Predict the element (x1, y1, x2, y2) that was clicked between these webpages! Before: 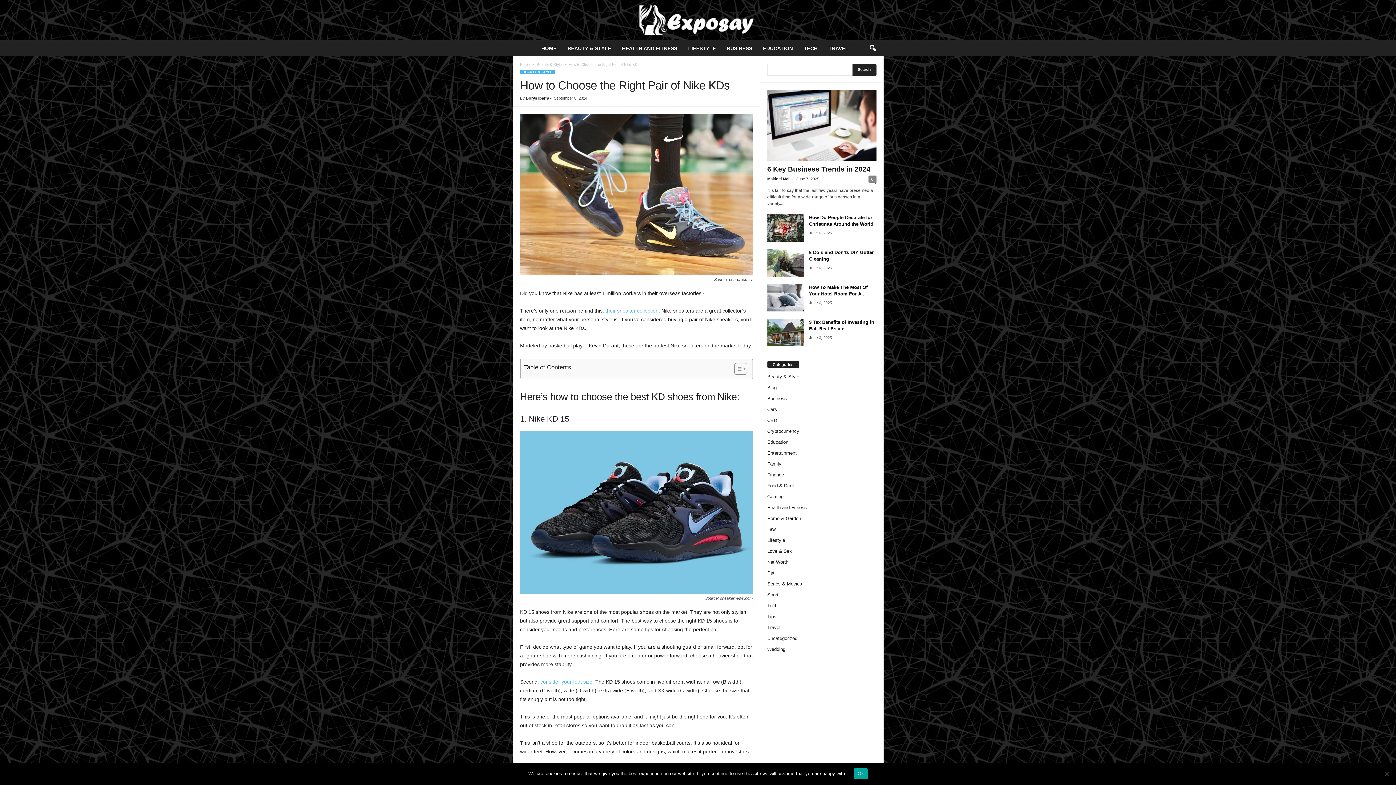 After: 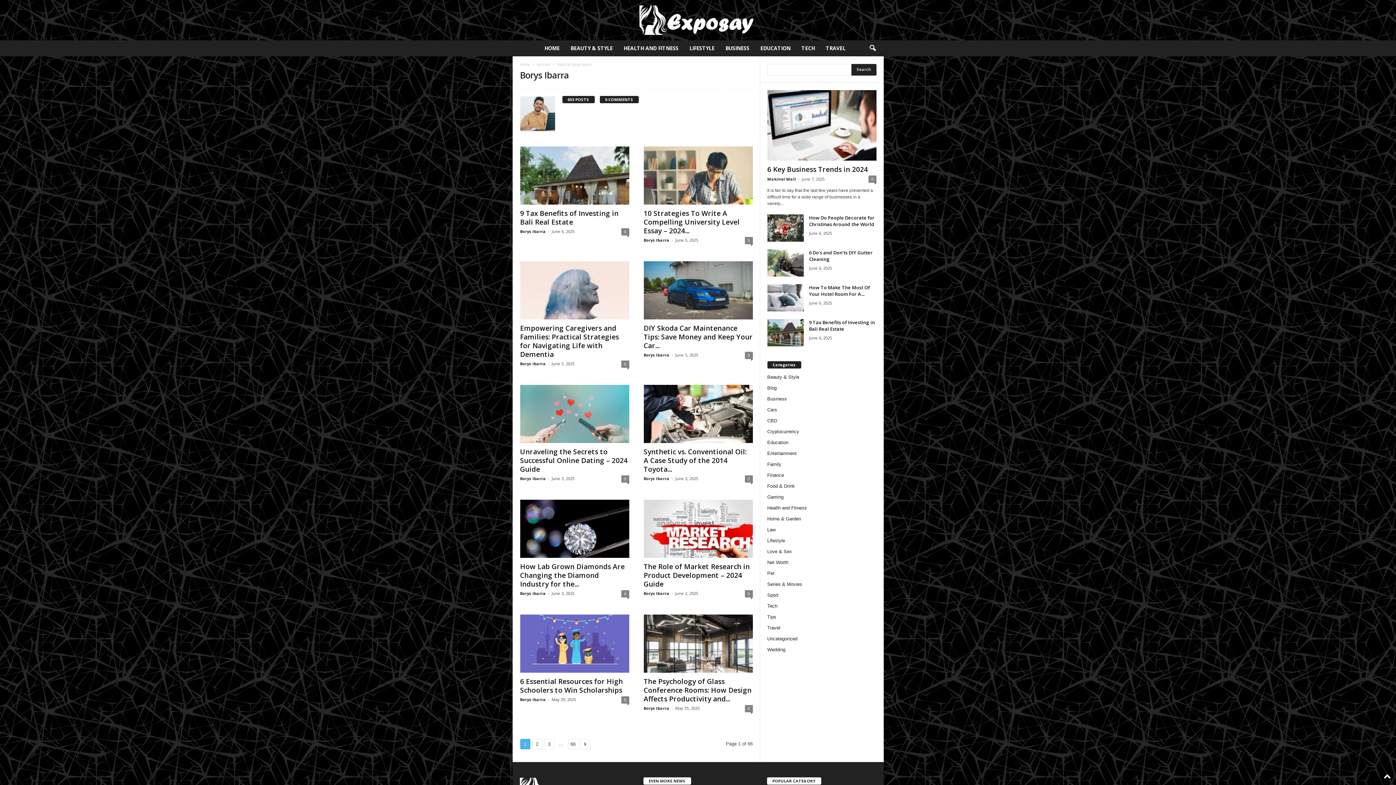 Action: bbox: (526, 95, 549, 100) label: Borys Ibarra